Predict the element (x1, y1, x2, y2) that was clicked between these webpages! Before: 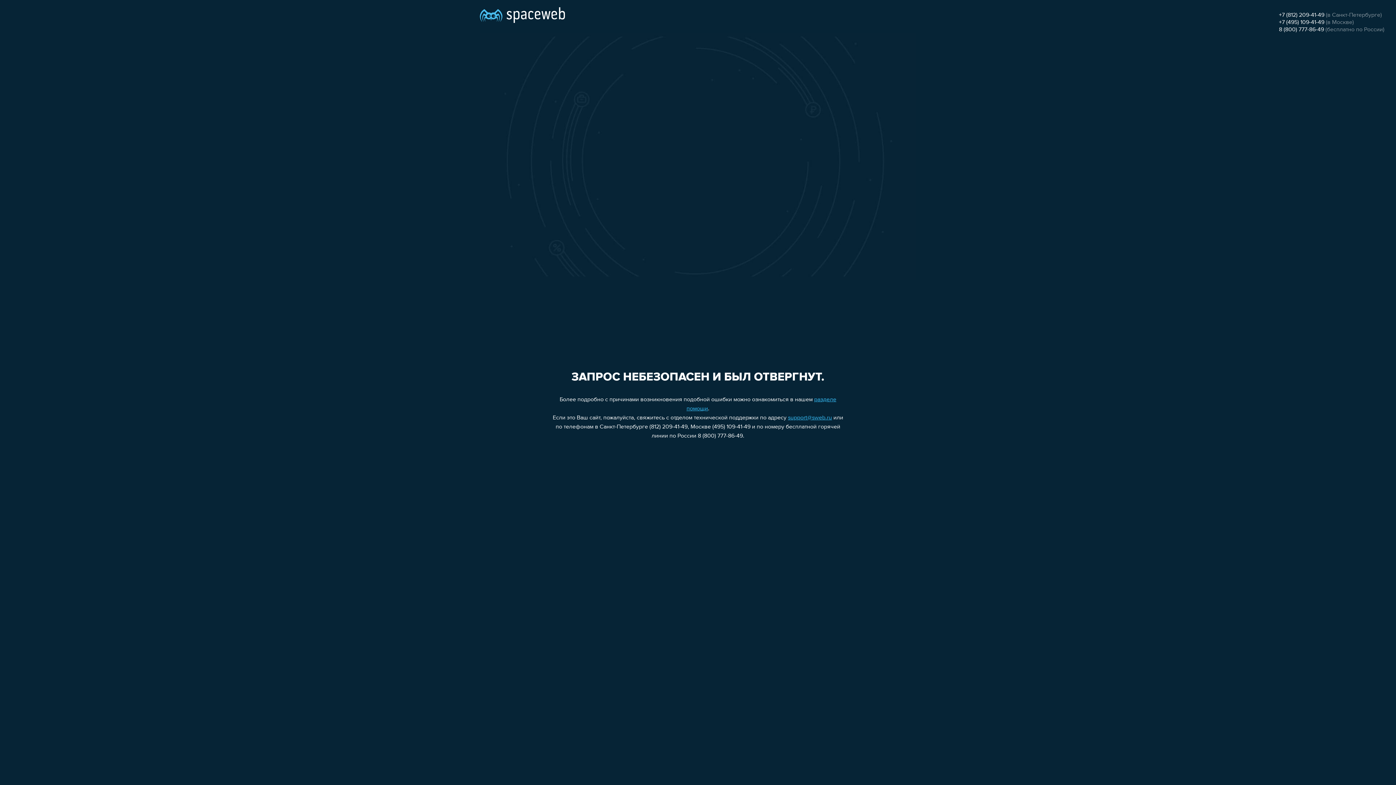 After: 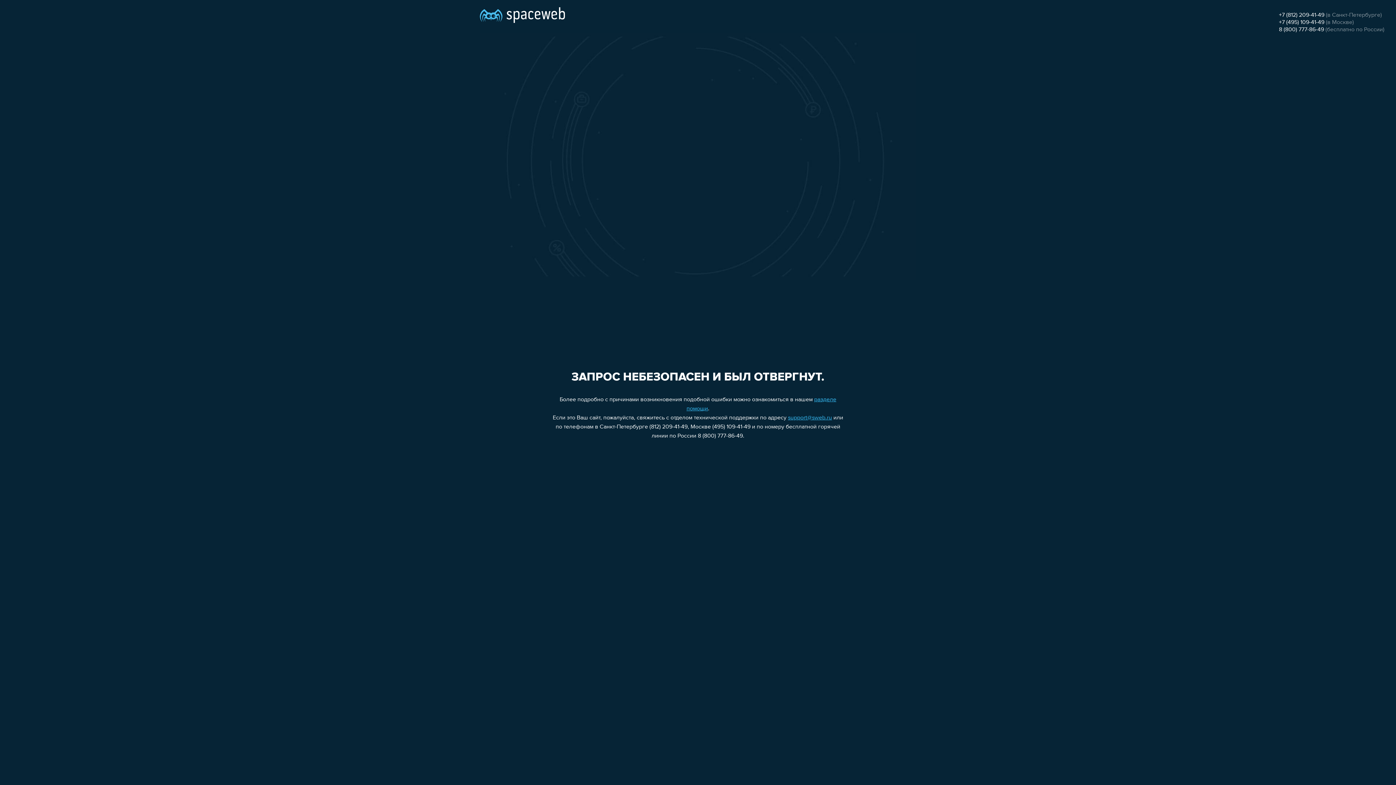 Action: bbox: (788, 415, 832, 421) label: support@sweb.ru